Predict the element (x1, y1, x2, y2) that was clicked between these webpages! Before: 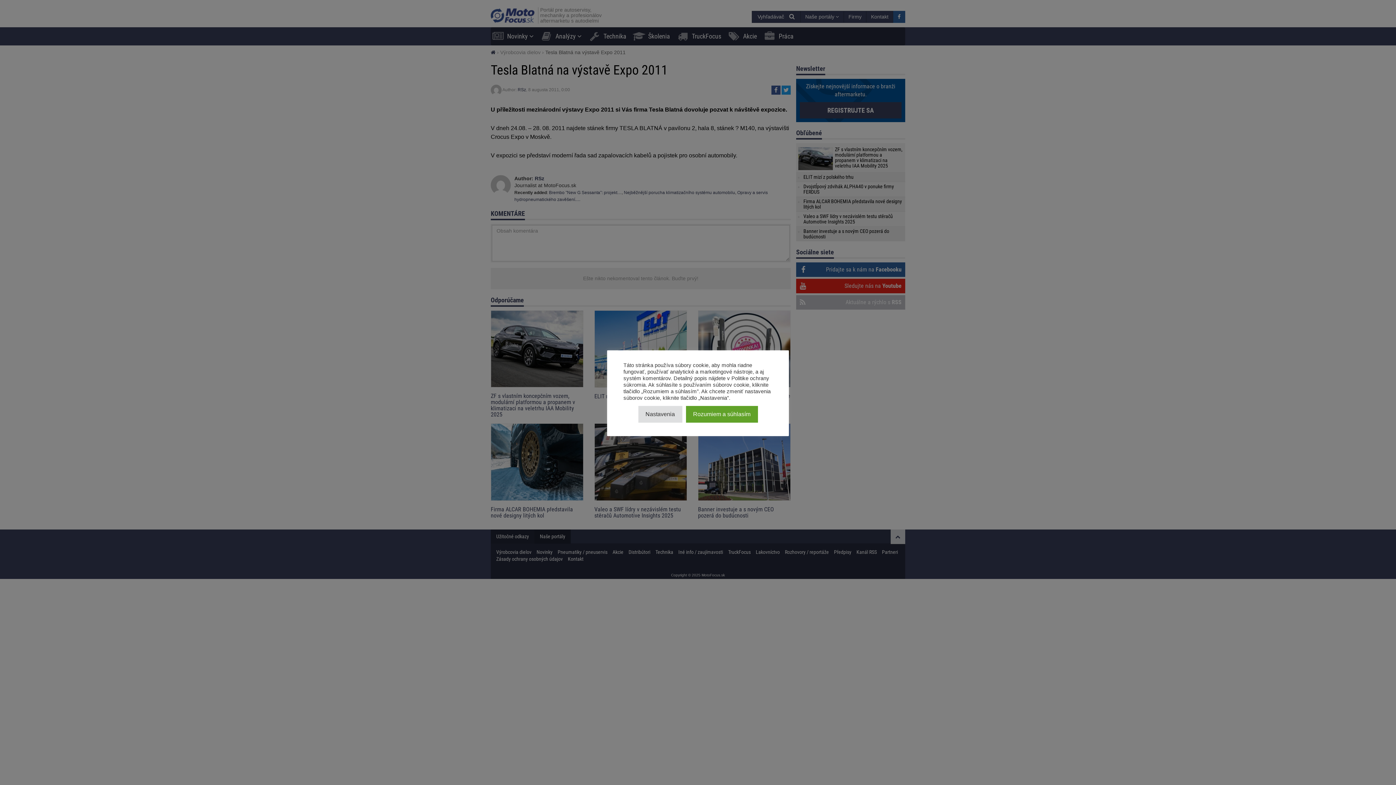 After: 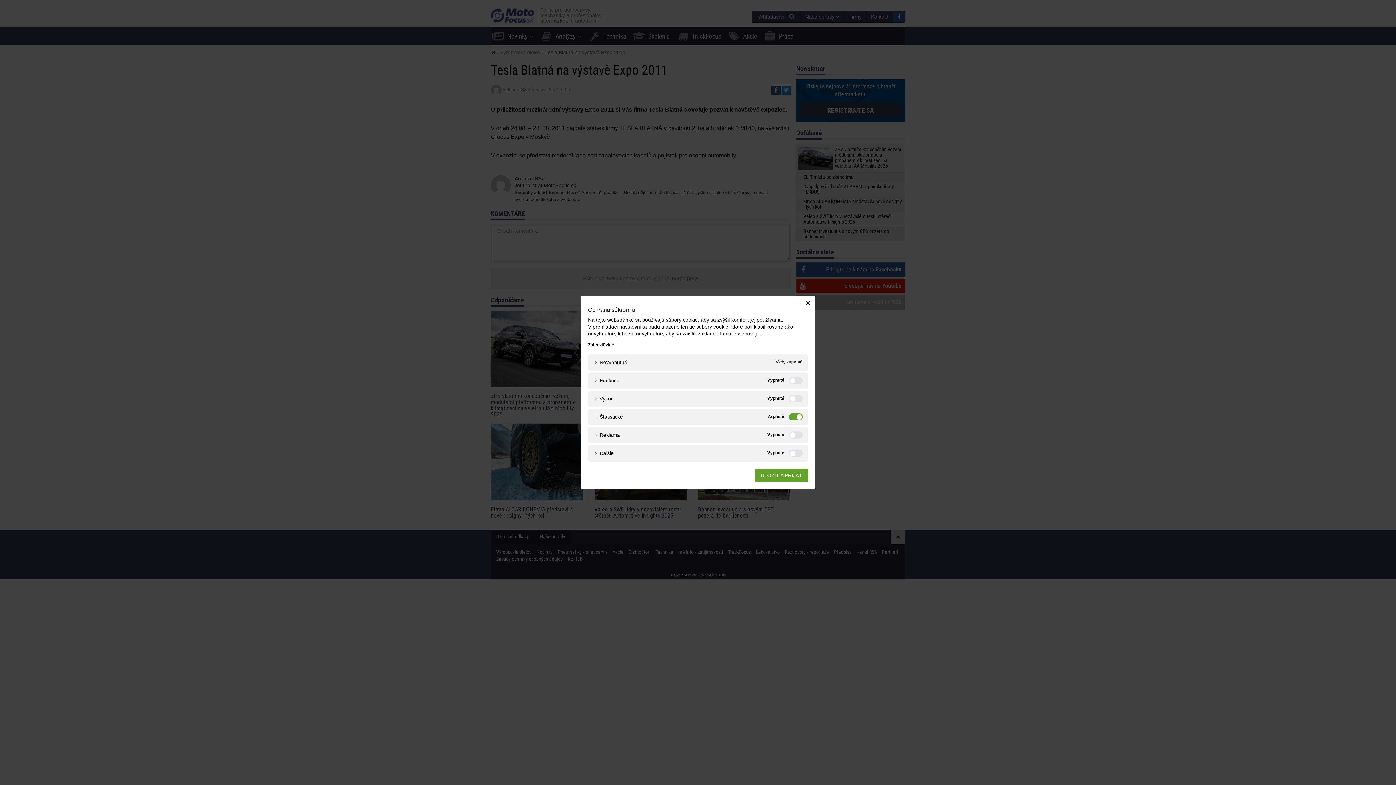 Action: bbox: (638, 406, 682, 422) label: Nastavenia